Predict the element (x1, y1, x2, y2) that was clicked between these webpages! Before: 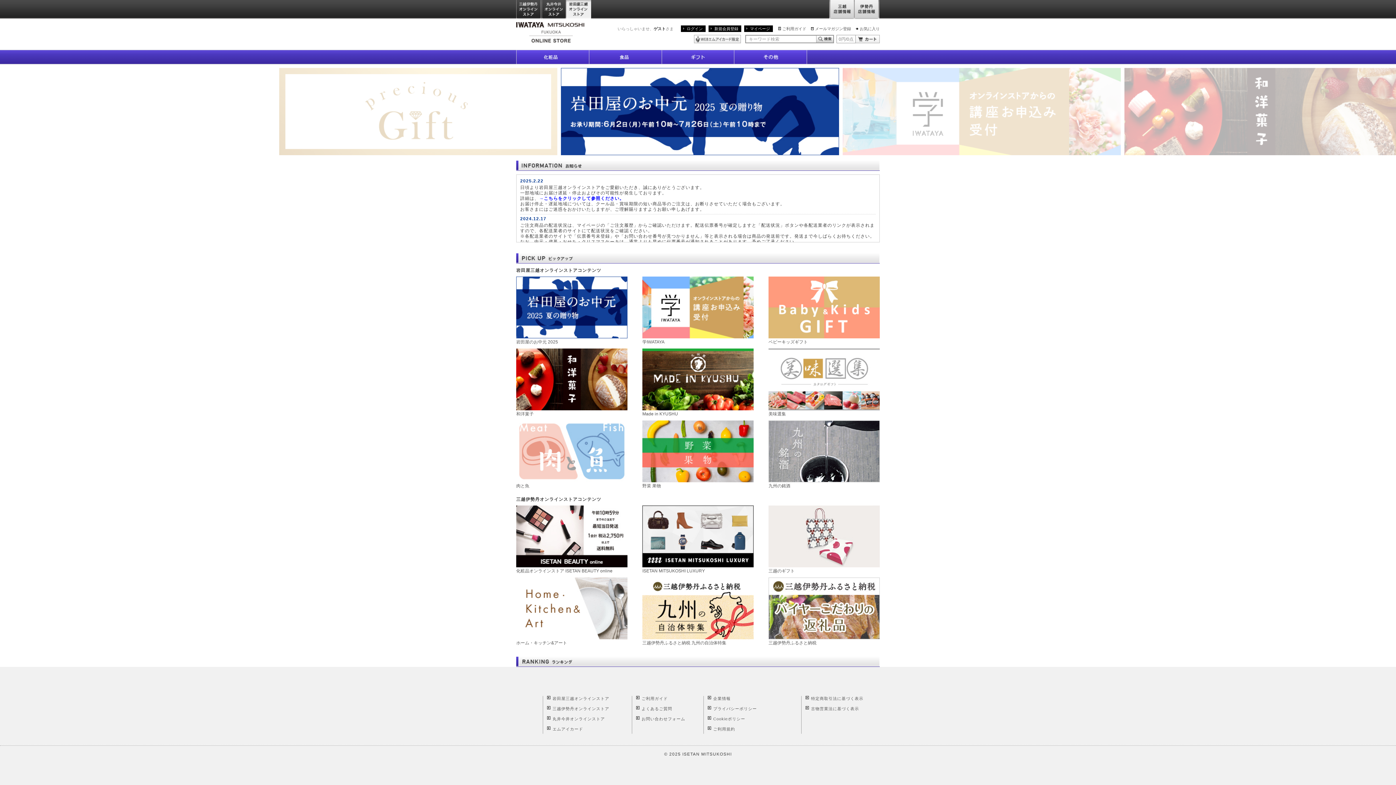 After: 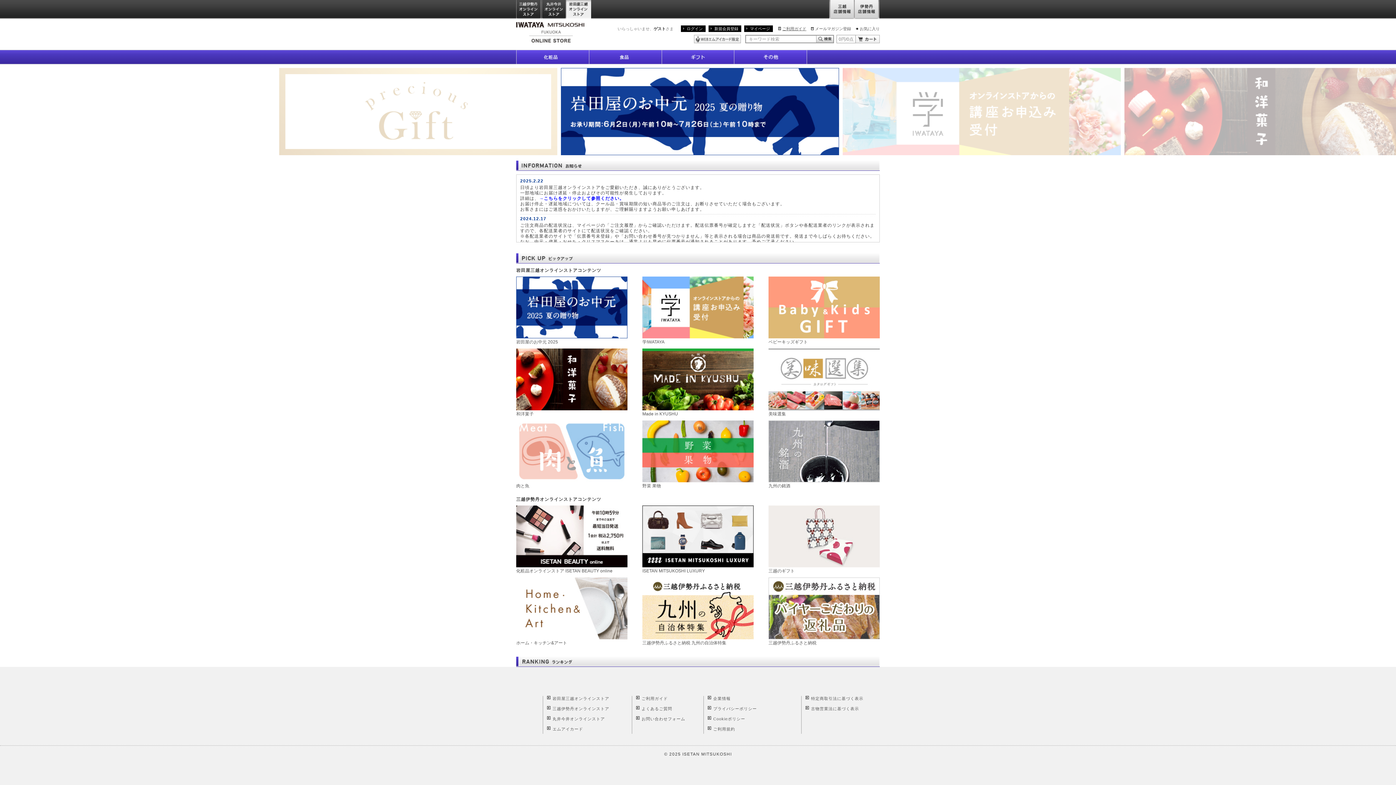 Action: label: ご利用ガイド bbox: (782, 26, 806, 30)